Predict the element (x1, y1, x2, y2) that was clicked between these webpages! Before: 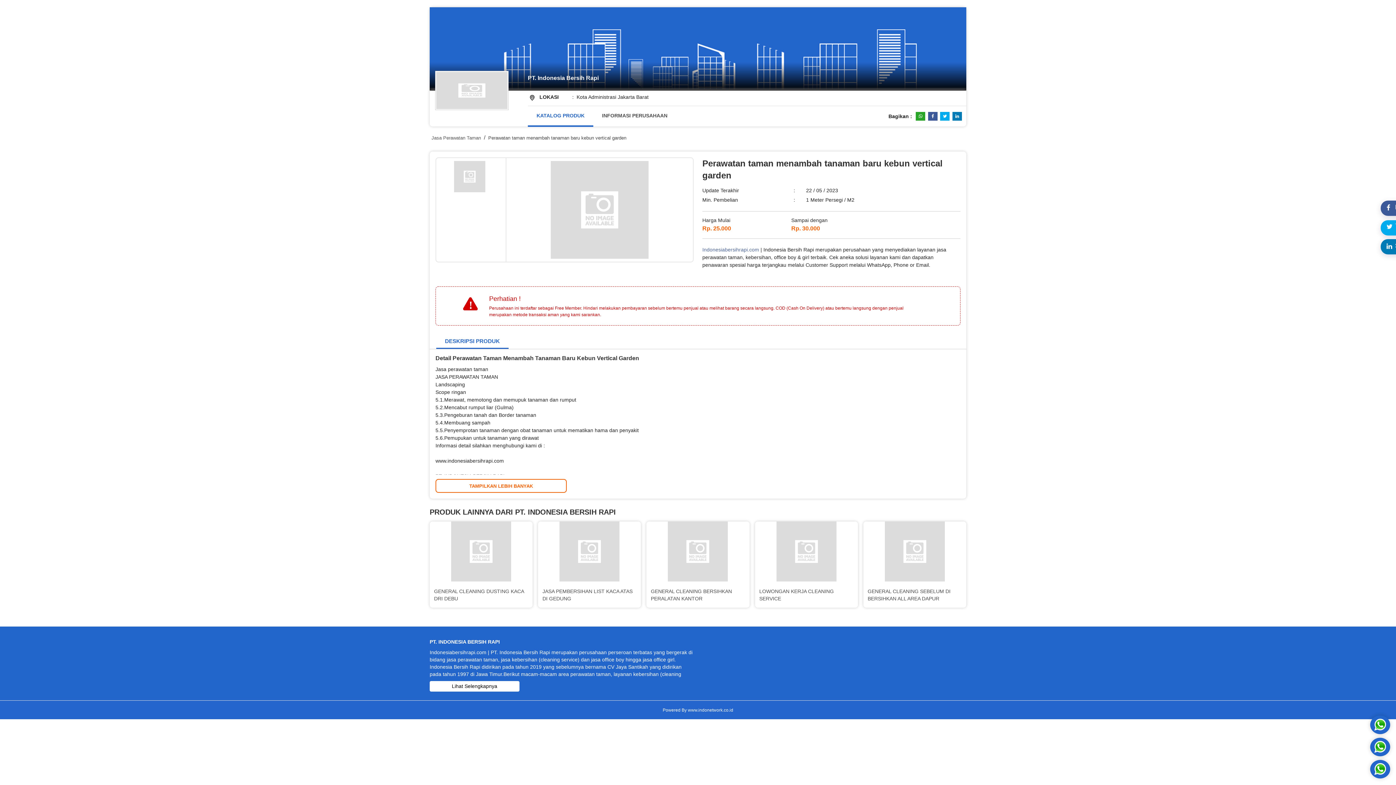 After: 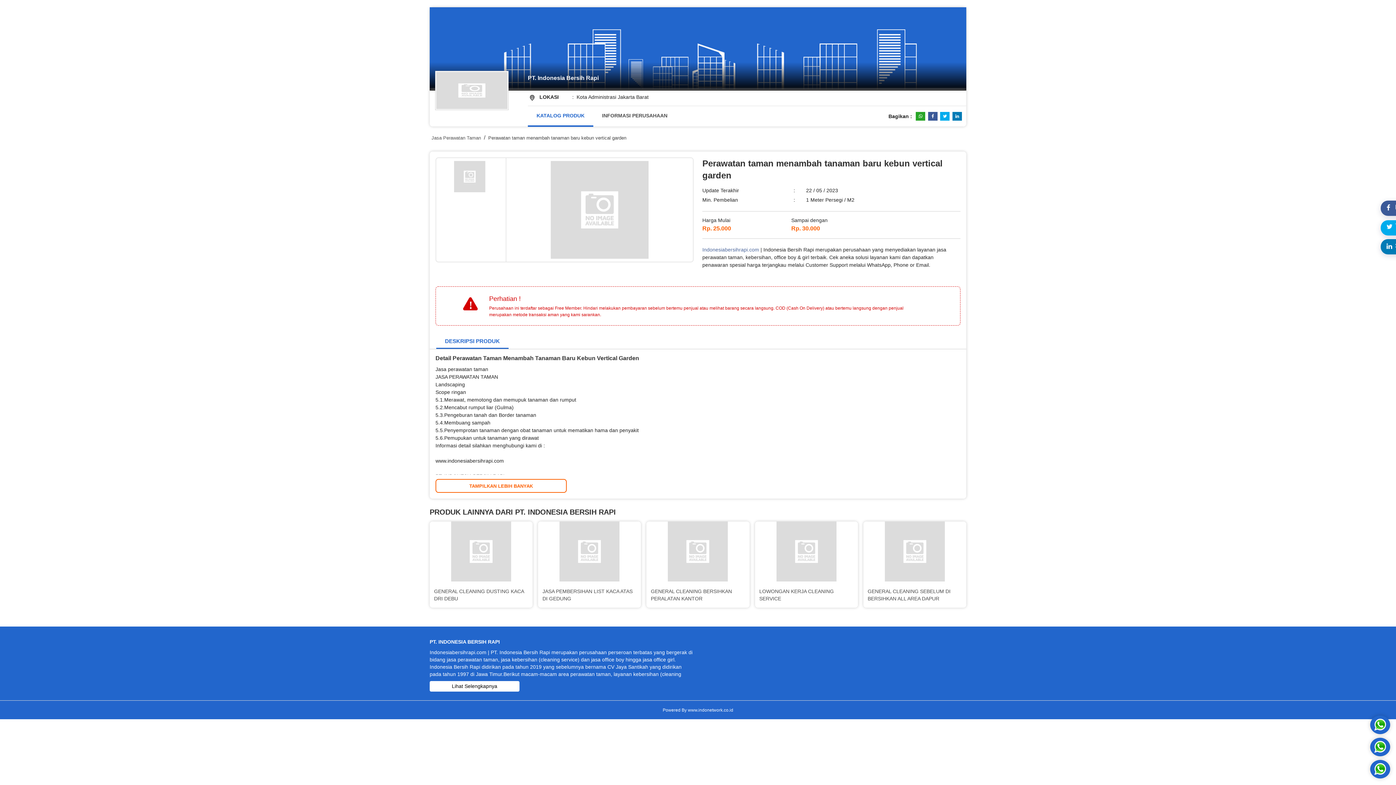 Action: bbox: (1370, 738, 1390, 756)